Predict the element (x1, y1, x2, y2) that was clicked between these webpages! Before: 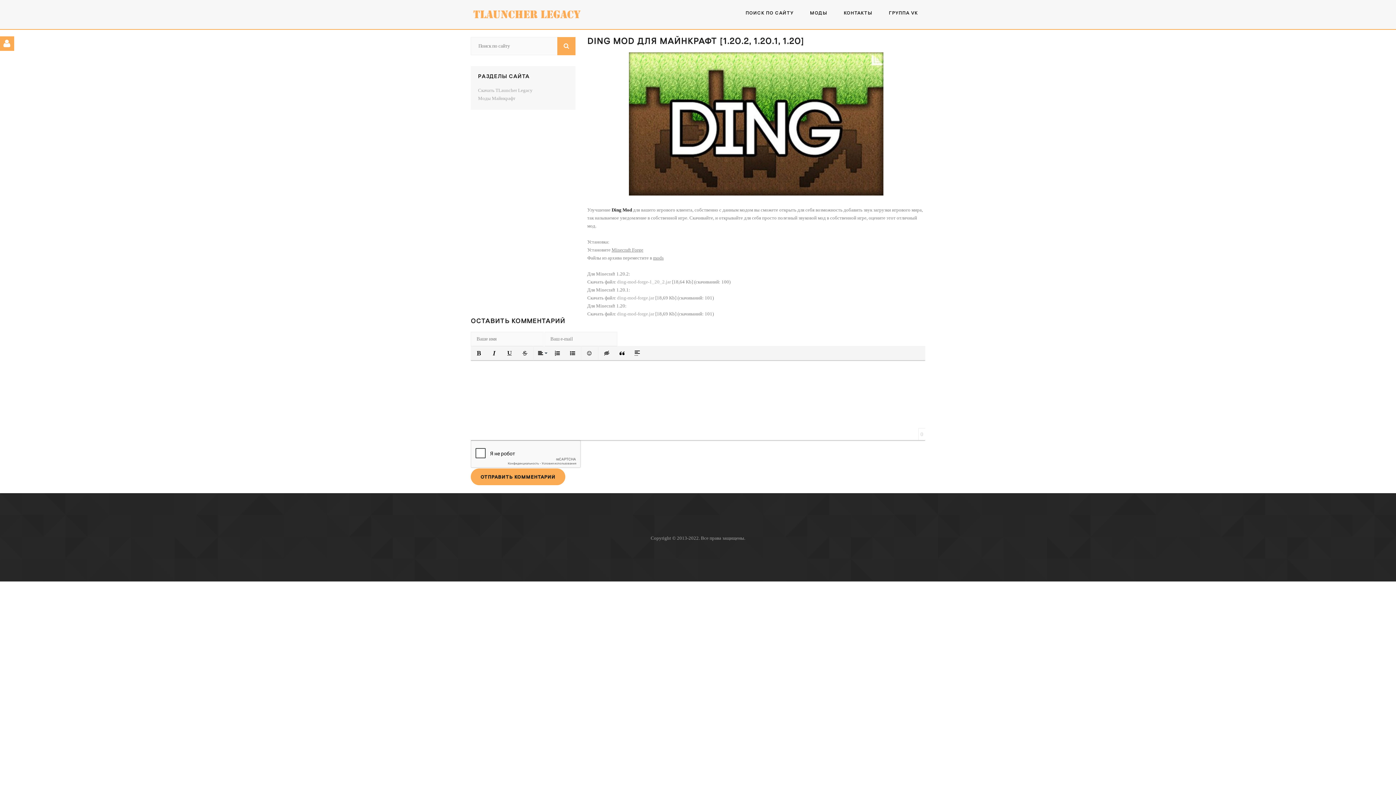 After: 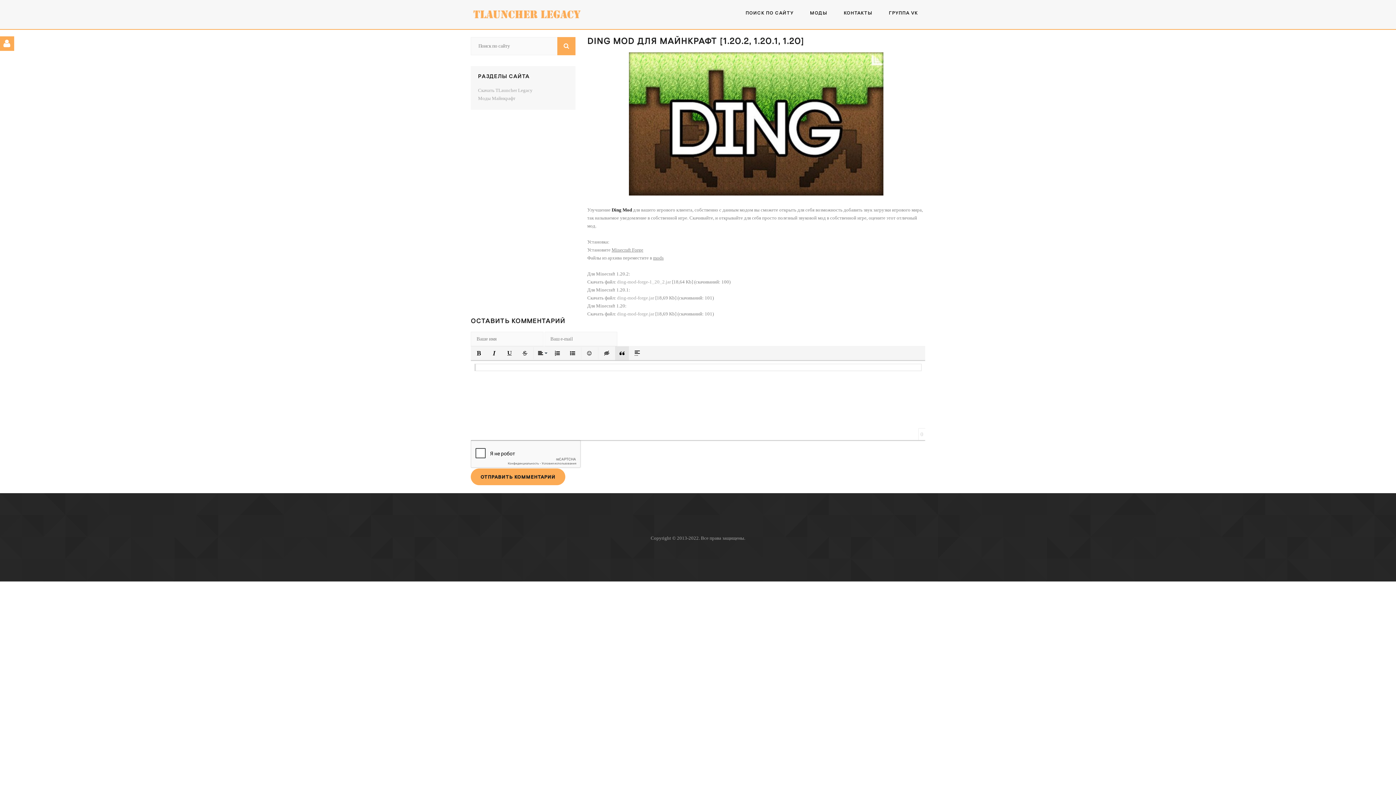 Action: bbox: (615, 346, 629, 360) label: ВСТАВКА ЦИТАТЫ